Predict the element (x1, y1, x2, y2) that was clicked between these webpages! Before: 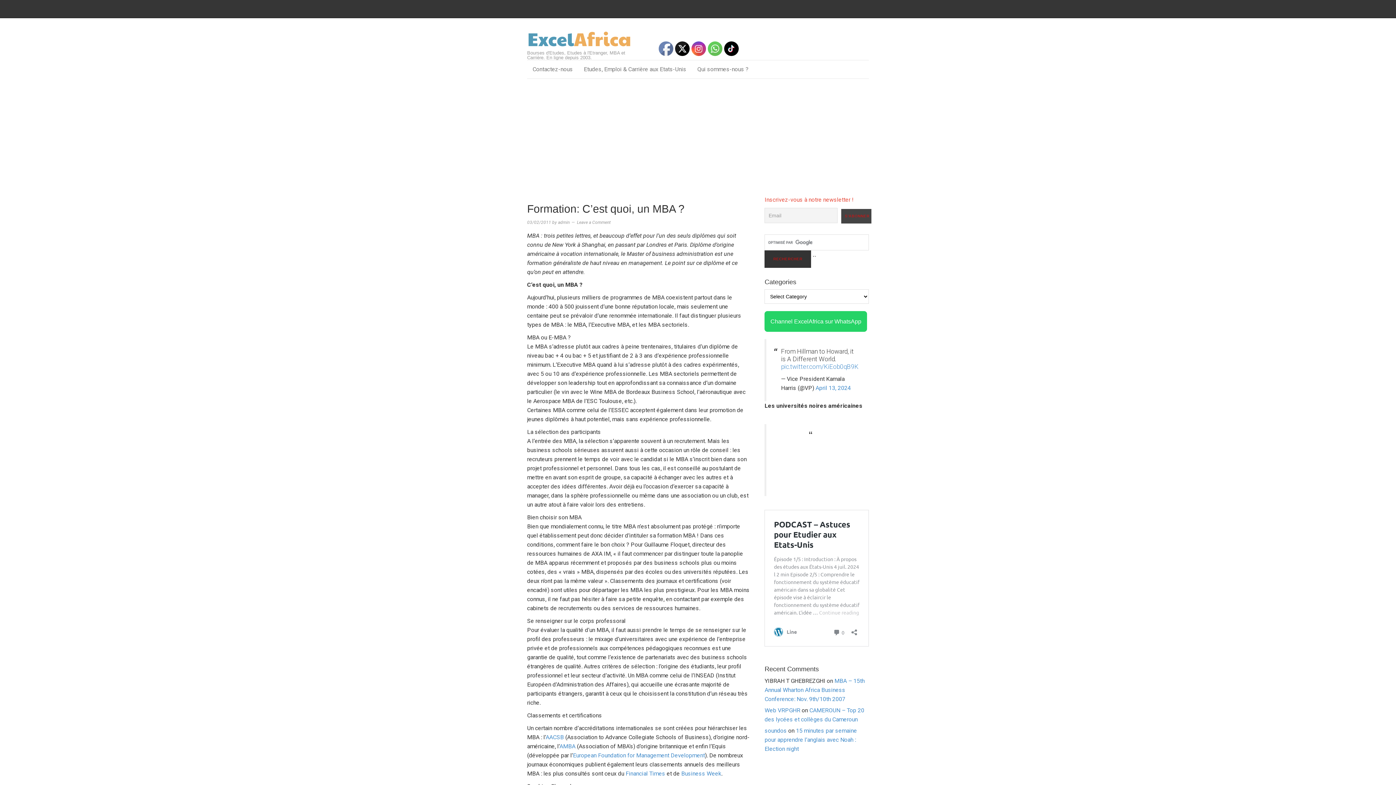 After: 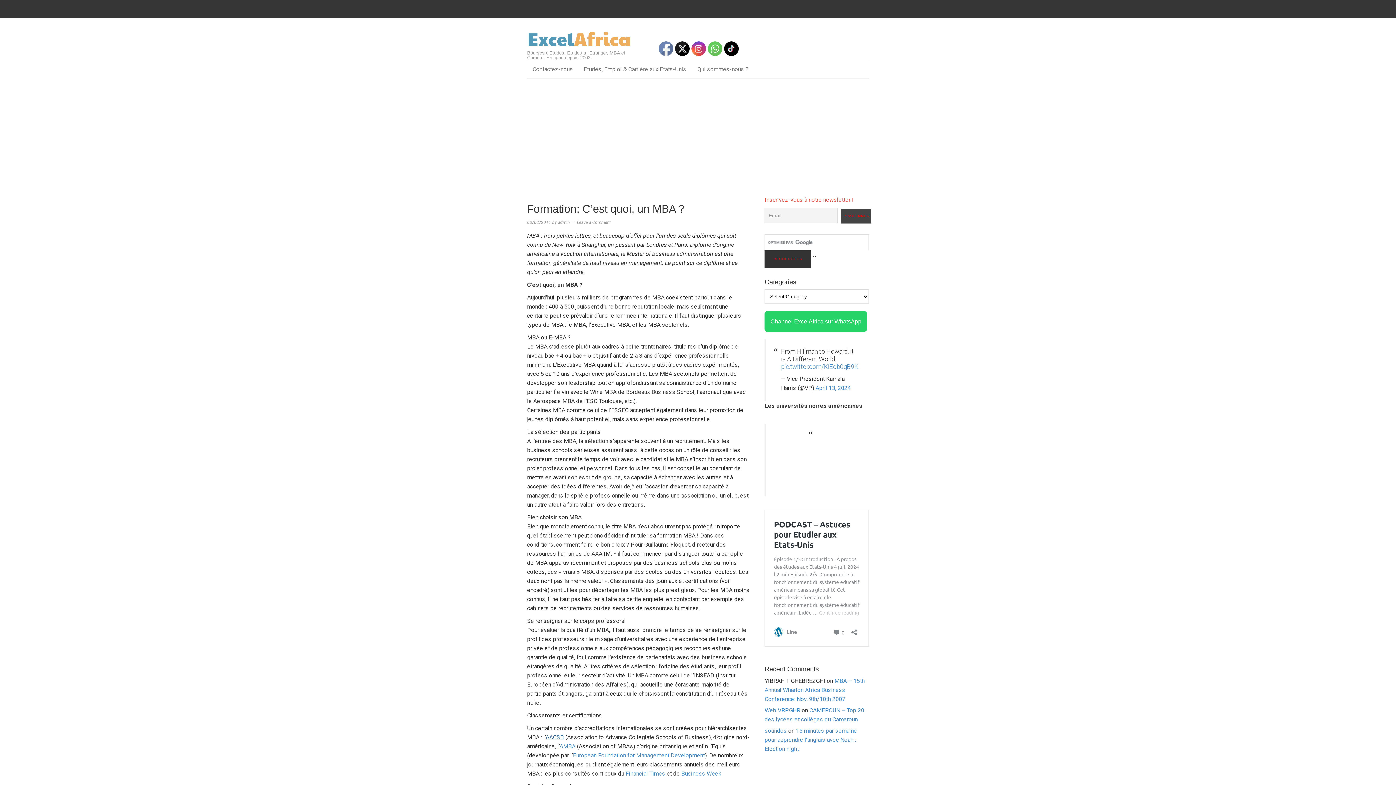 Action: bbox: (545, 734, 564, 740) label: AACSB